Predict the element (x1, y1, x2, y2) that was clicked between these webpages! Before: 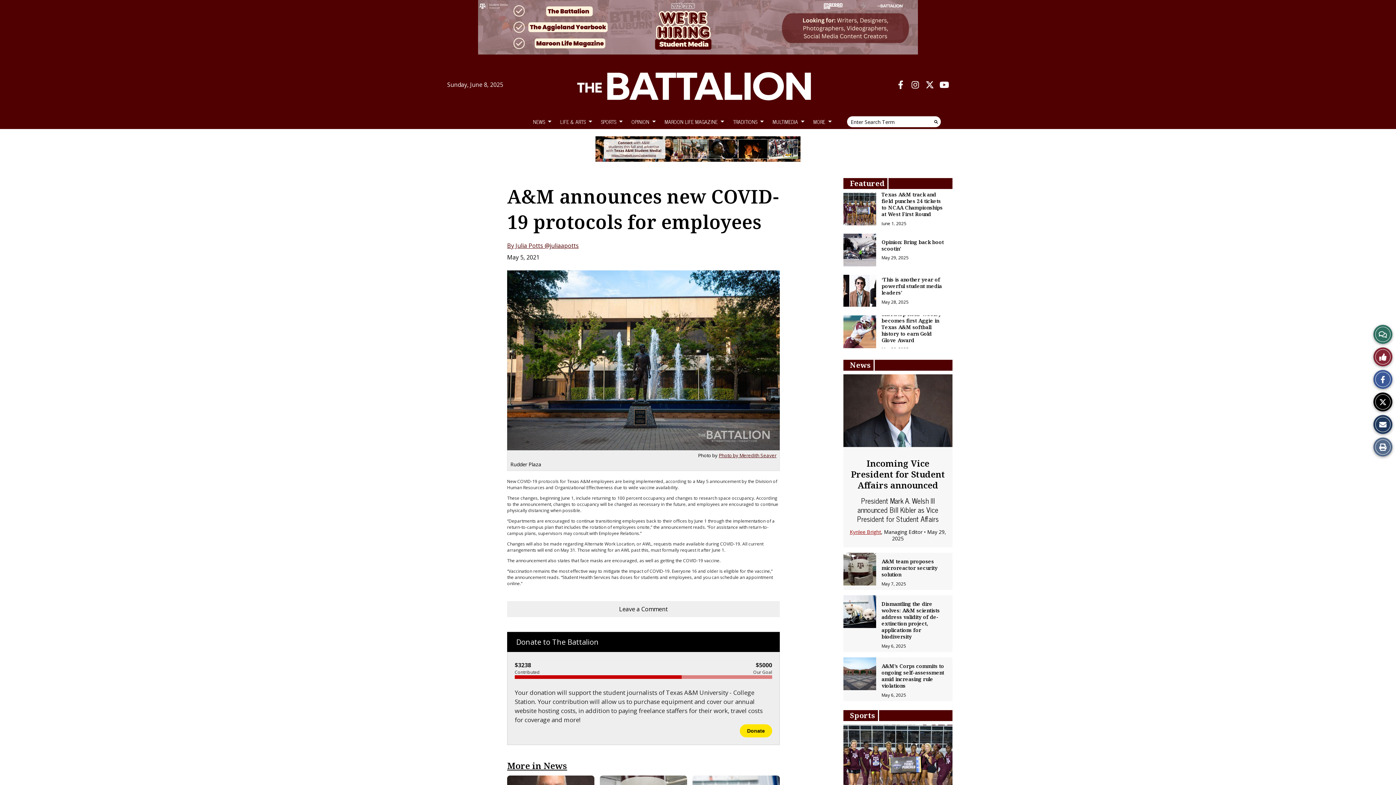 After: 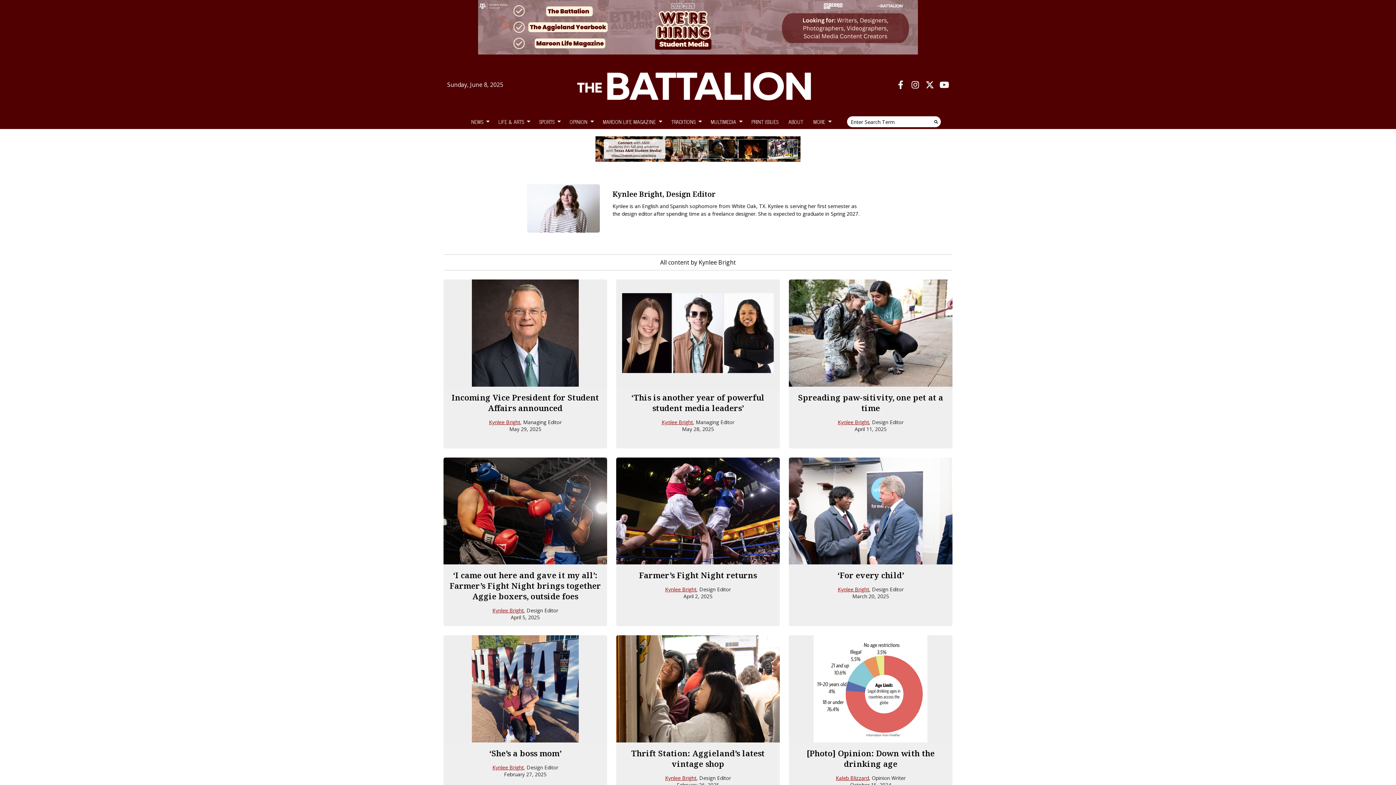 Action: label: Kynlee Bright bbox: (850, 528, 881, 535)